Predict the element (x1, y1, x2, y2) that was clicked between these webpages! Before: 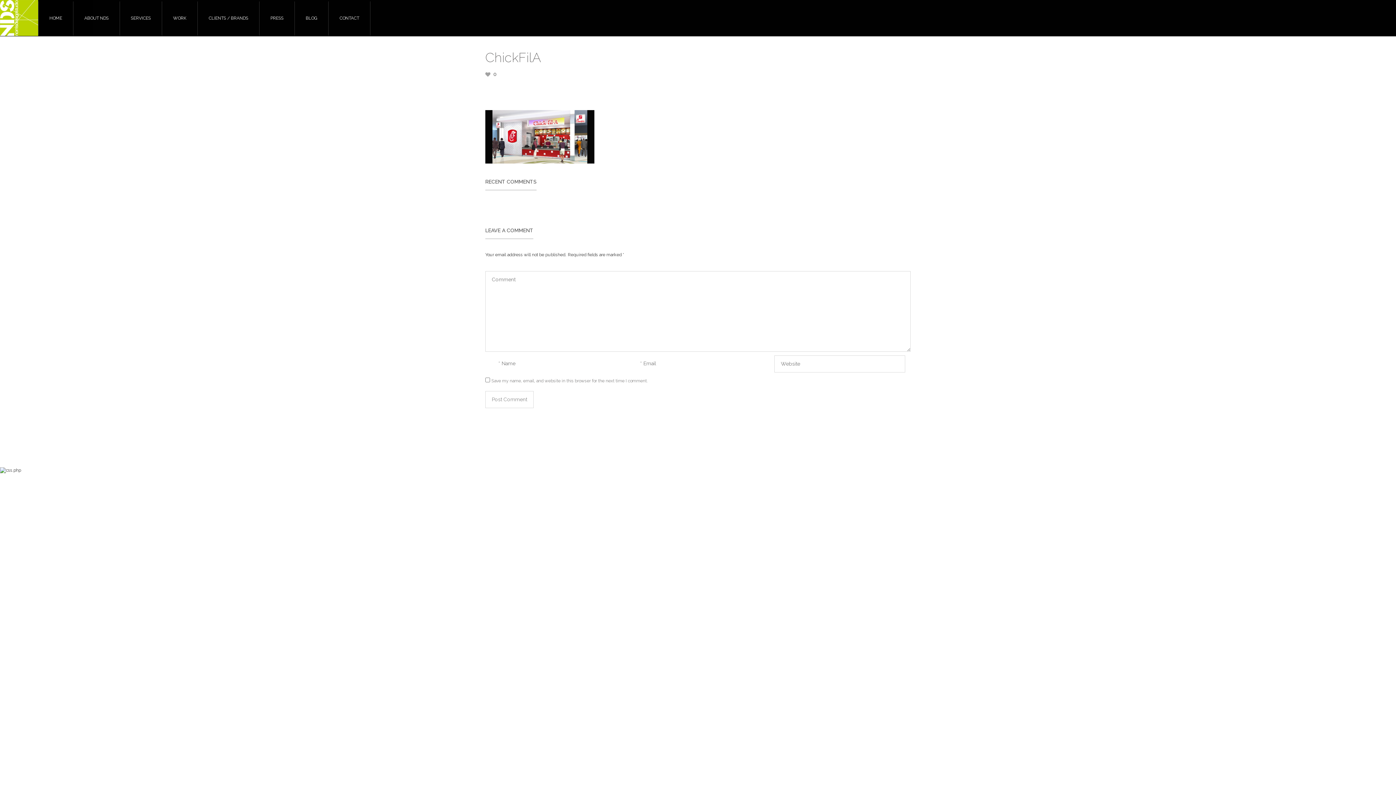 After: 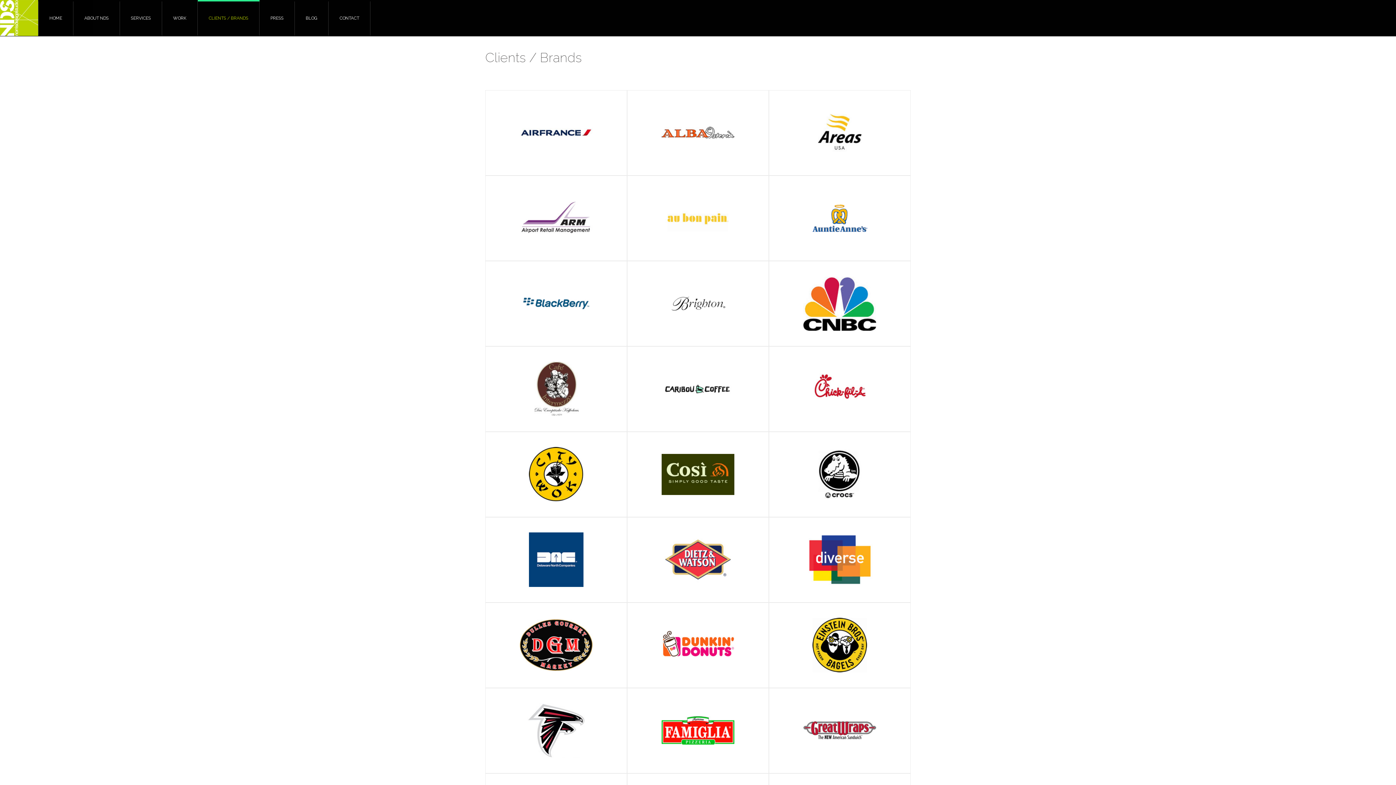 Action: label: CLIENTS / BRANDS bbox: (197, 1, 259, 36)